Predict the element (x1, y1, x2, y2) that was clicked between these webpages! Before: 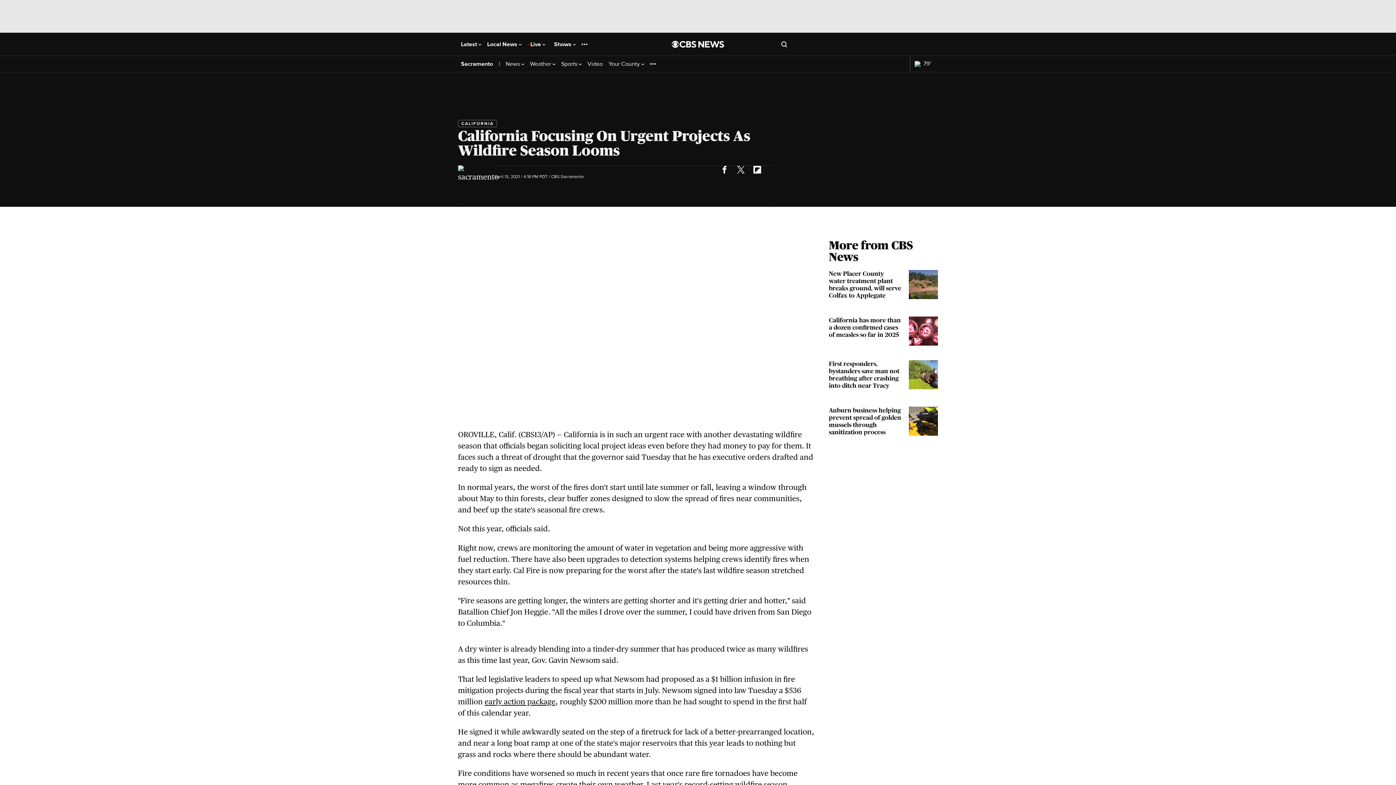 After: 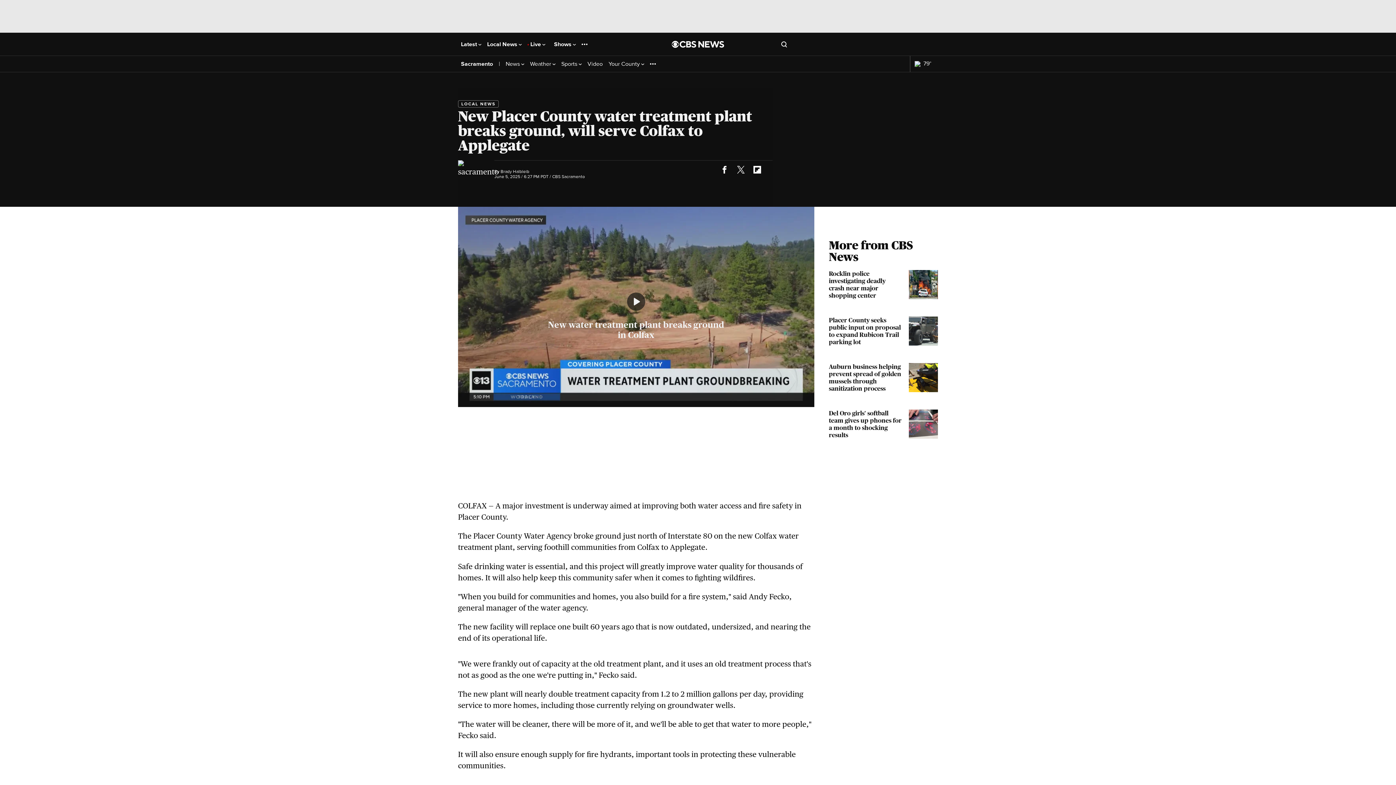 Action: label: New Placer County water treatment plant breaks ground, will serve Colfax to Applegate bbox: (829, 270, 938, 302)